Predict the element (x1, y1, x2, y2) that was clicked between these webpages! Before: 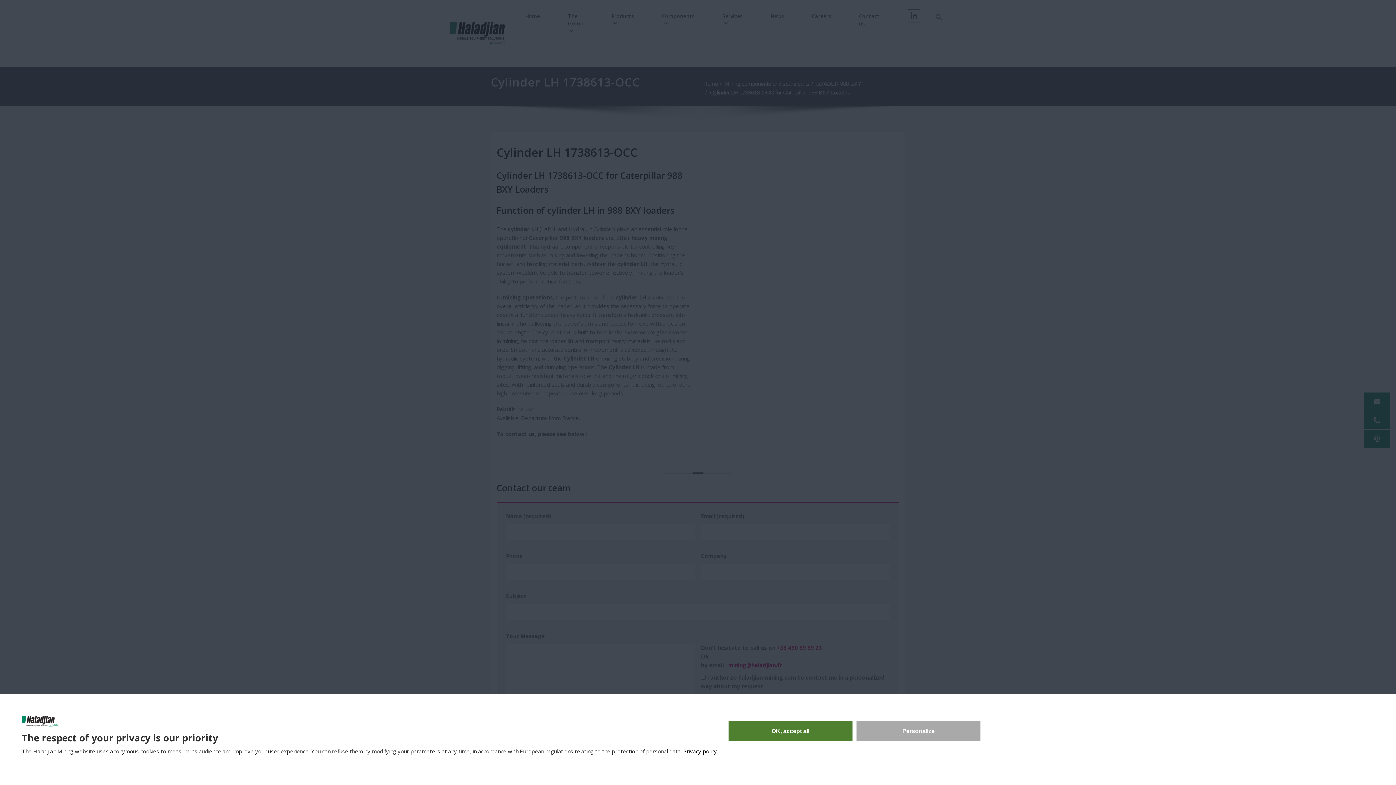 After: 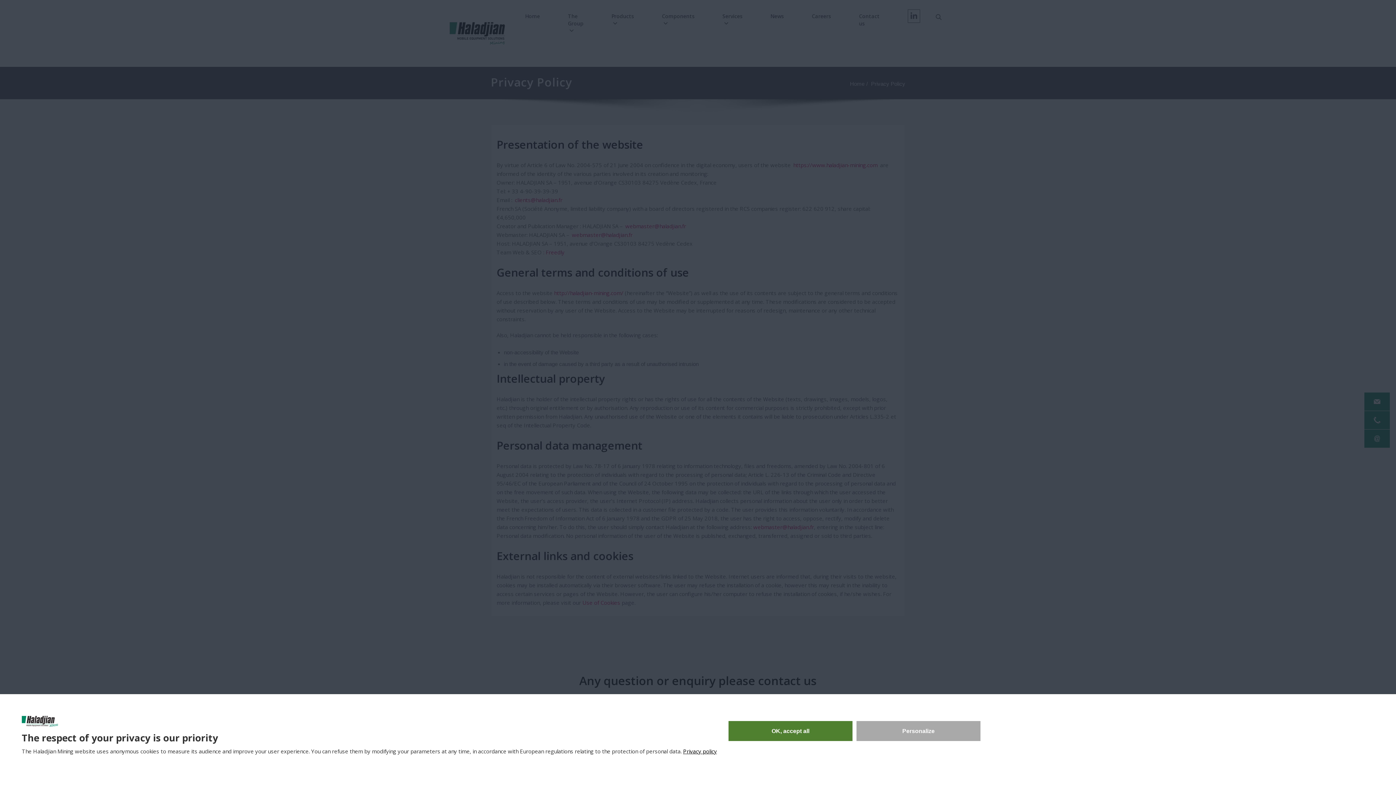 Action: label: Privacy policy bbox: (683, 747, 717, 755)